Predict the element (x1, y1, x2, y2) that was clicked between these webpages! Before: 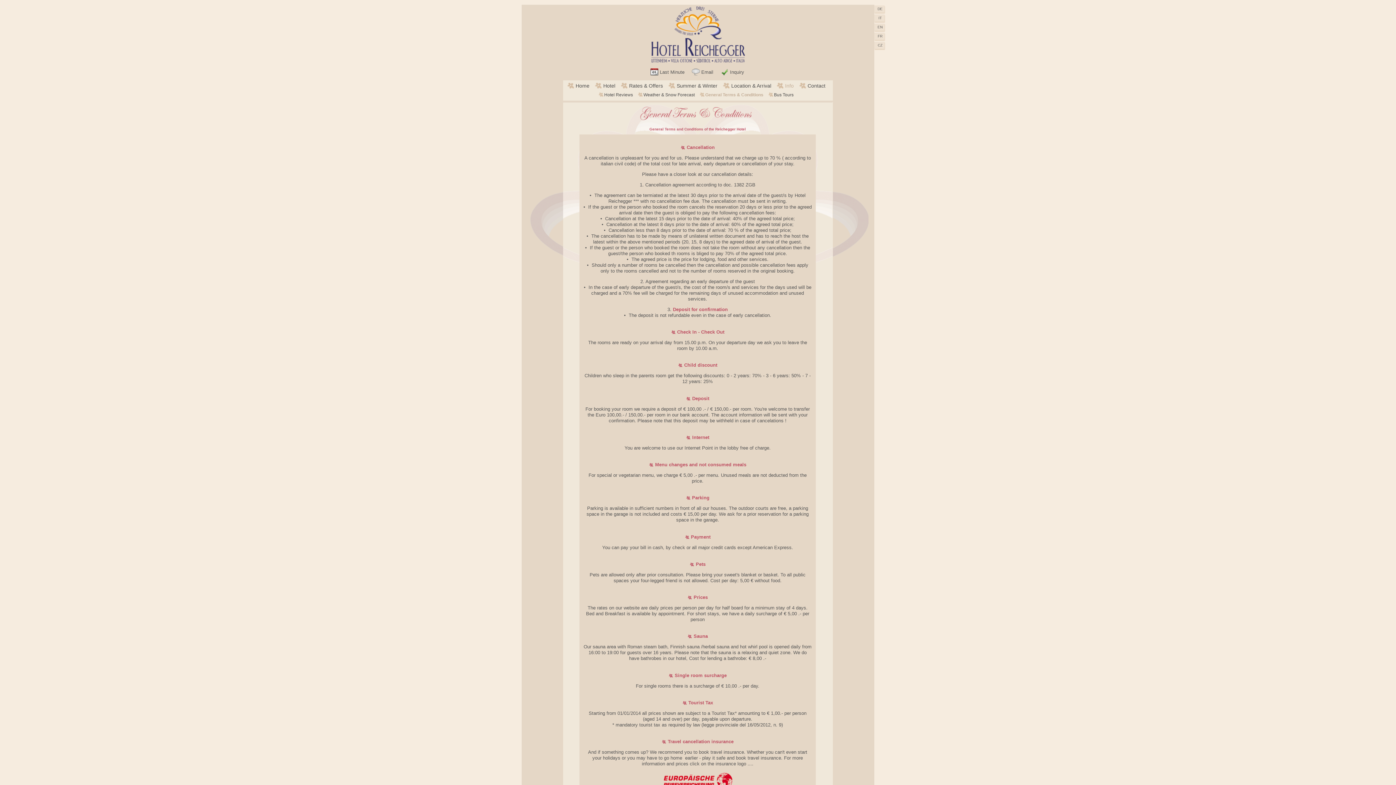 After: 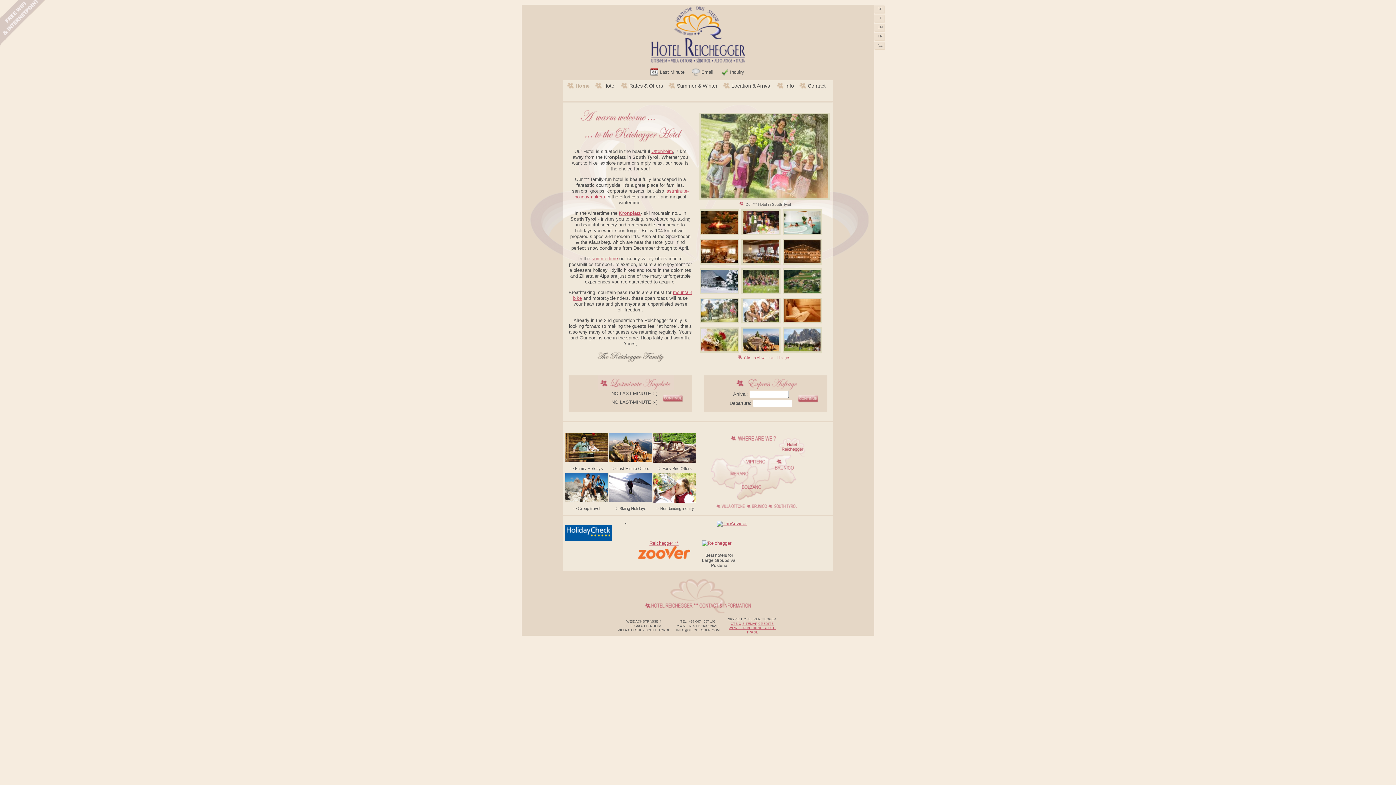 Action: label: EN bbox: (877, 25, 882, 29)